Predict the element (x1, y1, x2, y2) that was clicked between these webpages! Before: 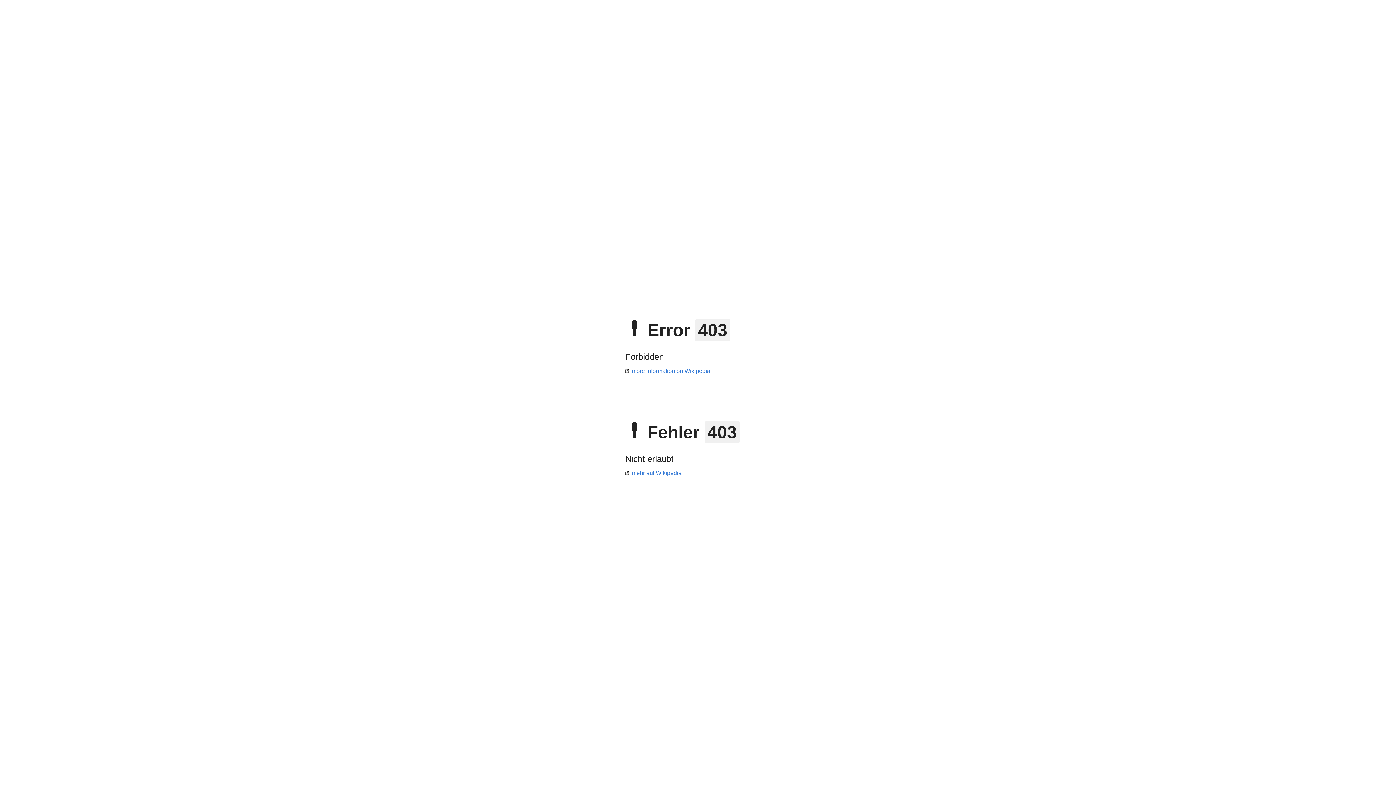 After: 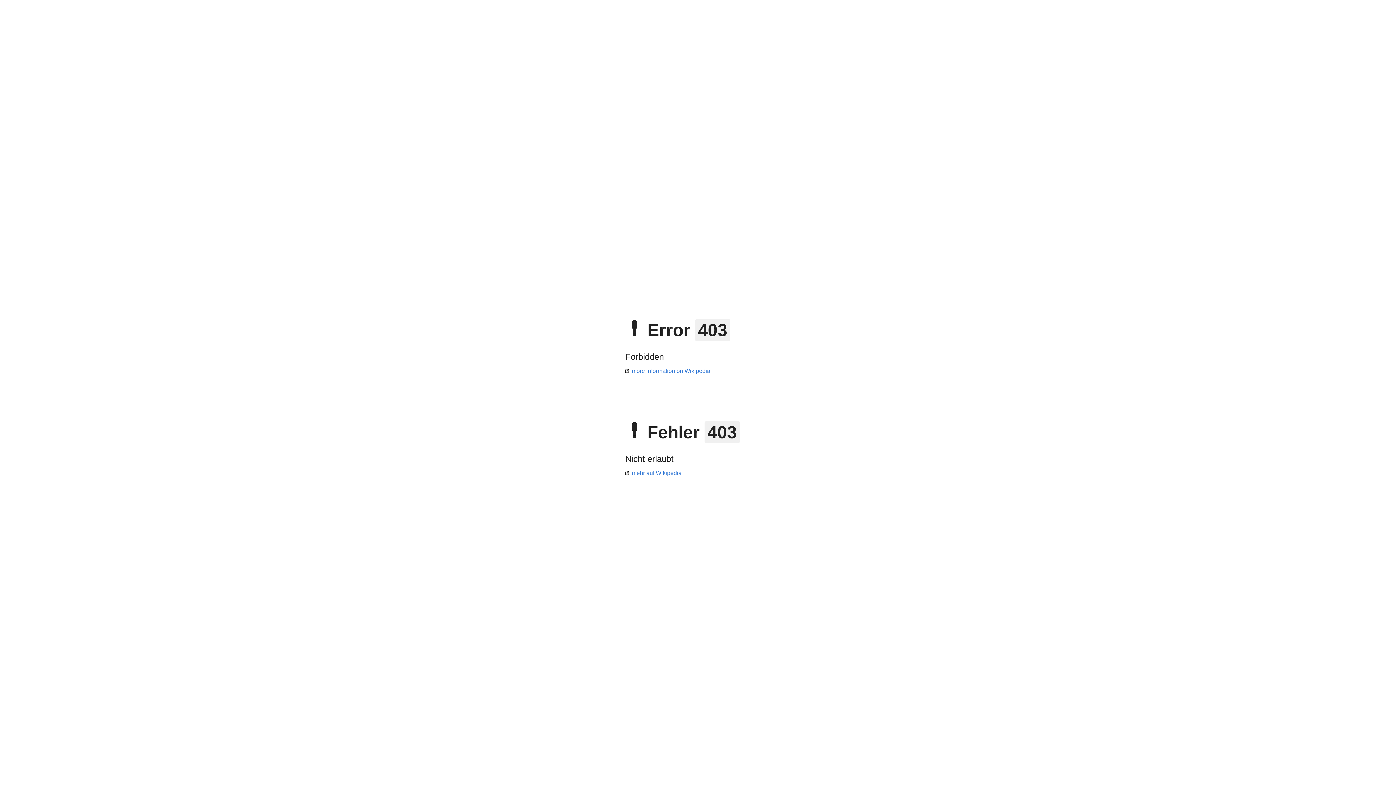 Action: bbox: (625, 470, 681, 476) label: mehr auf Wikipedia